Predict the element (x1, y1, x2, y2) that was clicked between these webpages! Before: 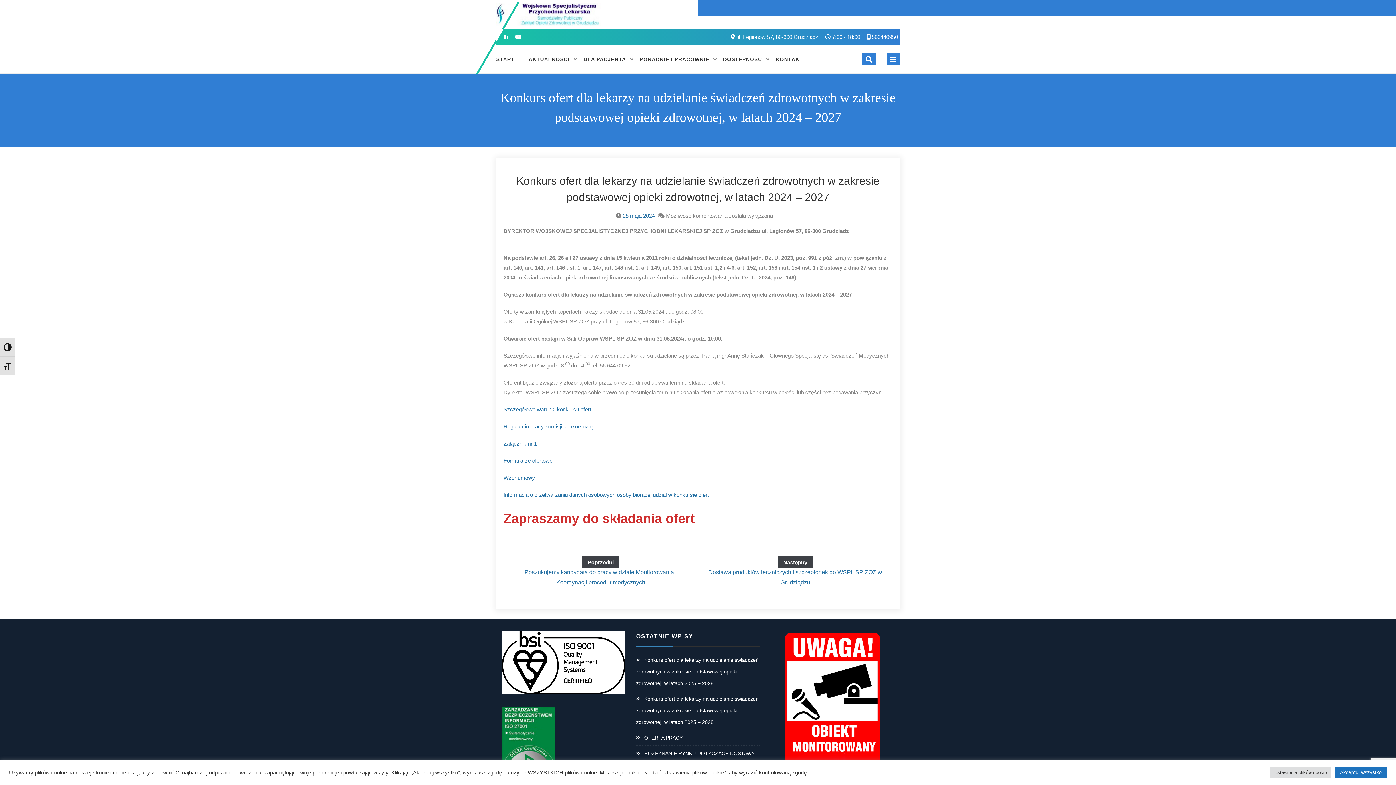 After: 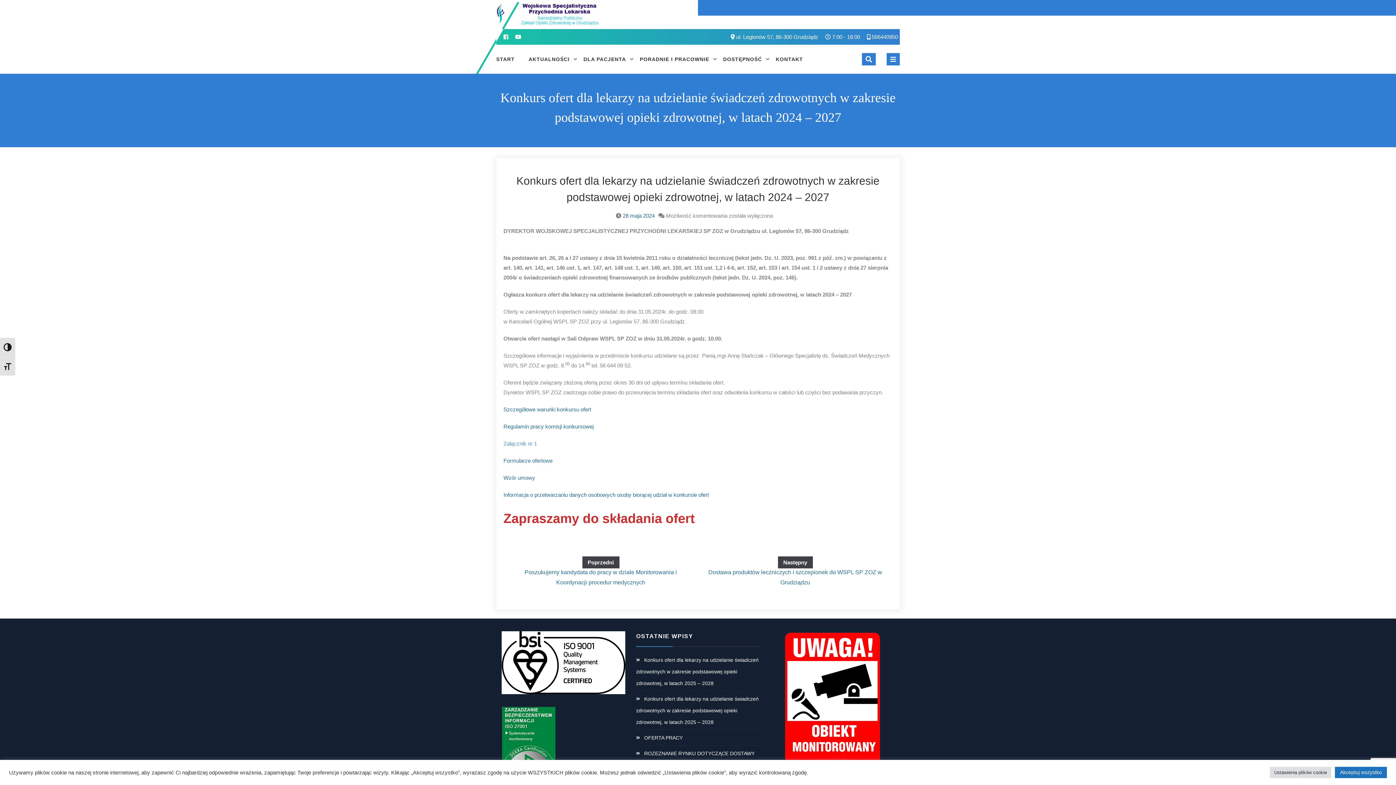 Action: label: Załącznik nr 1 bbox: (503, 440, 537, 446)